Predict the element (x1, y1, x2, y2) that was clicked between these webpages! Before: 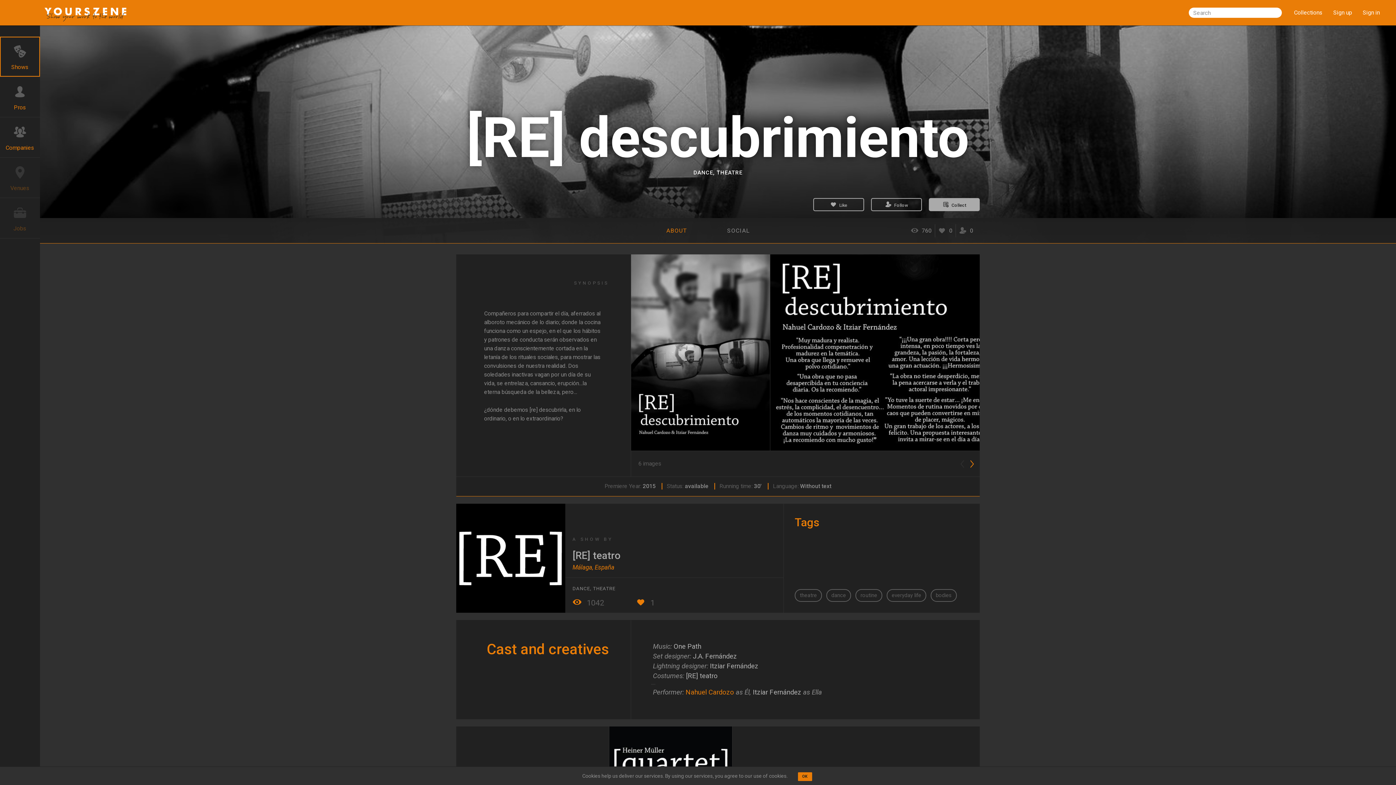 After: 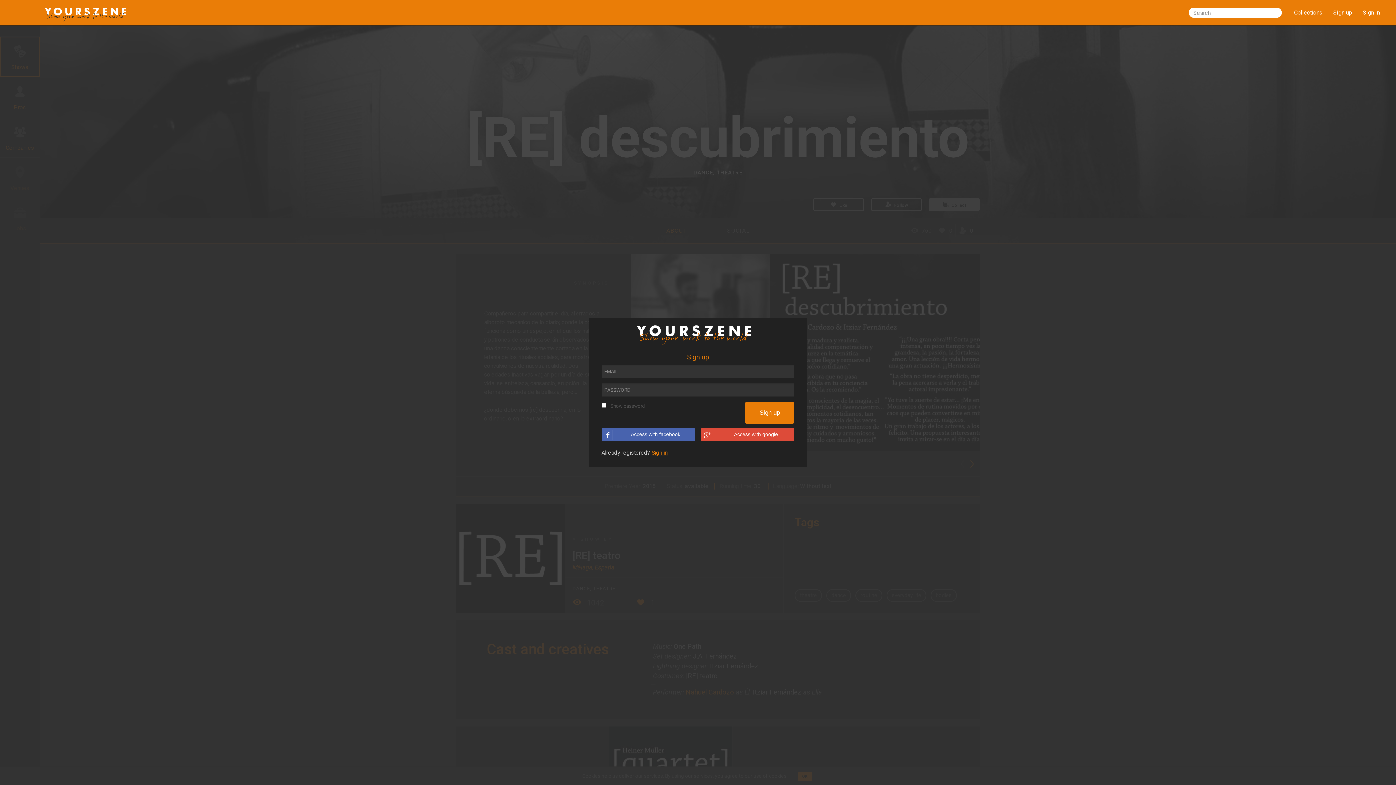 Action: label:  Collect bbox: (929, 198, 979, 210)